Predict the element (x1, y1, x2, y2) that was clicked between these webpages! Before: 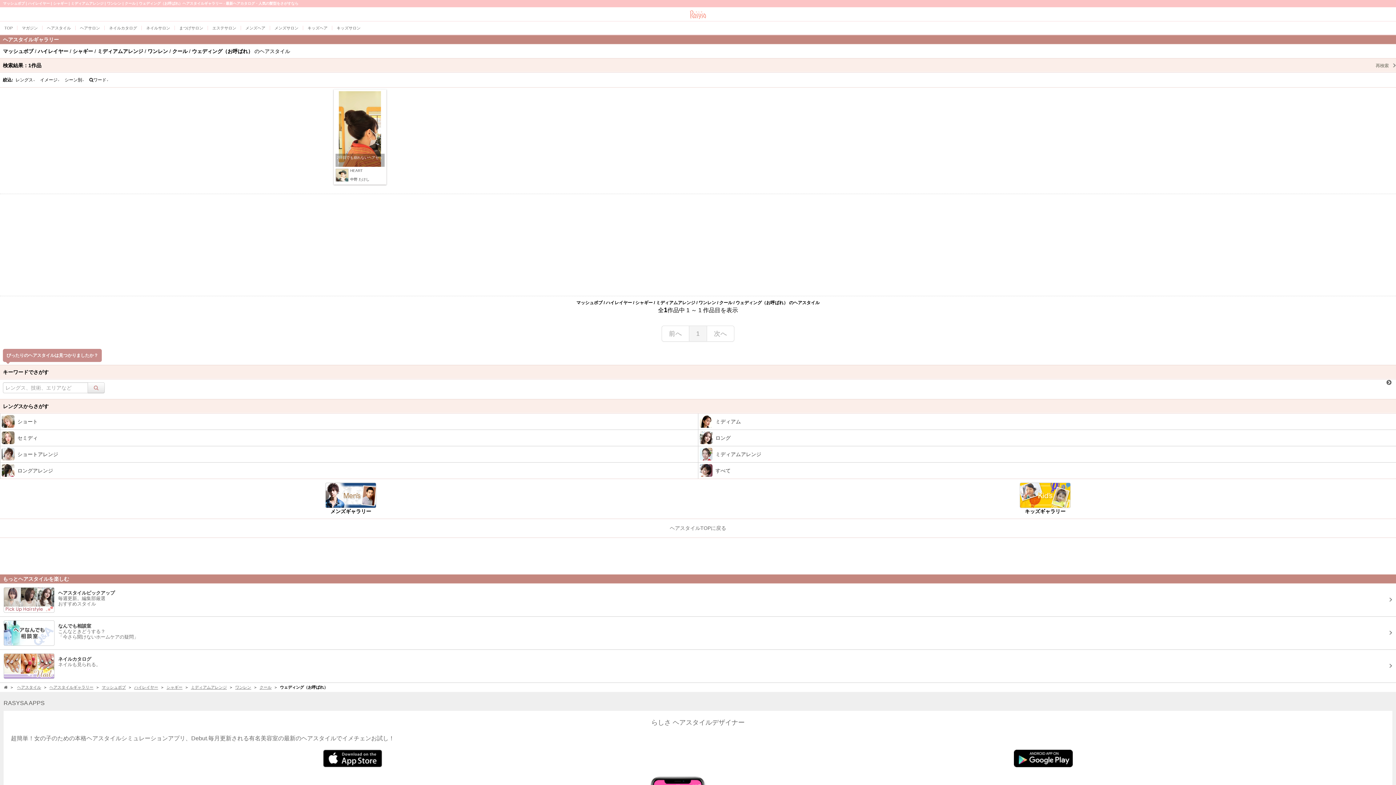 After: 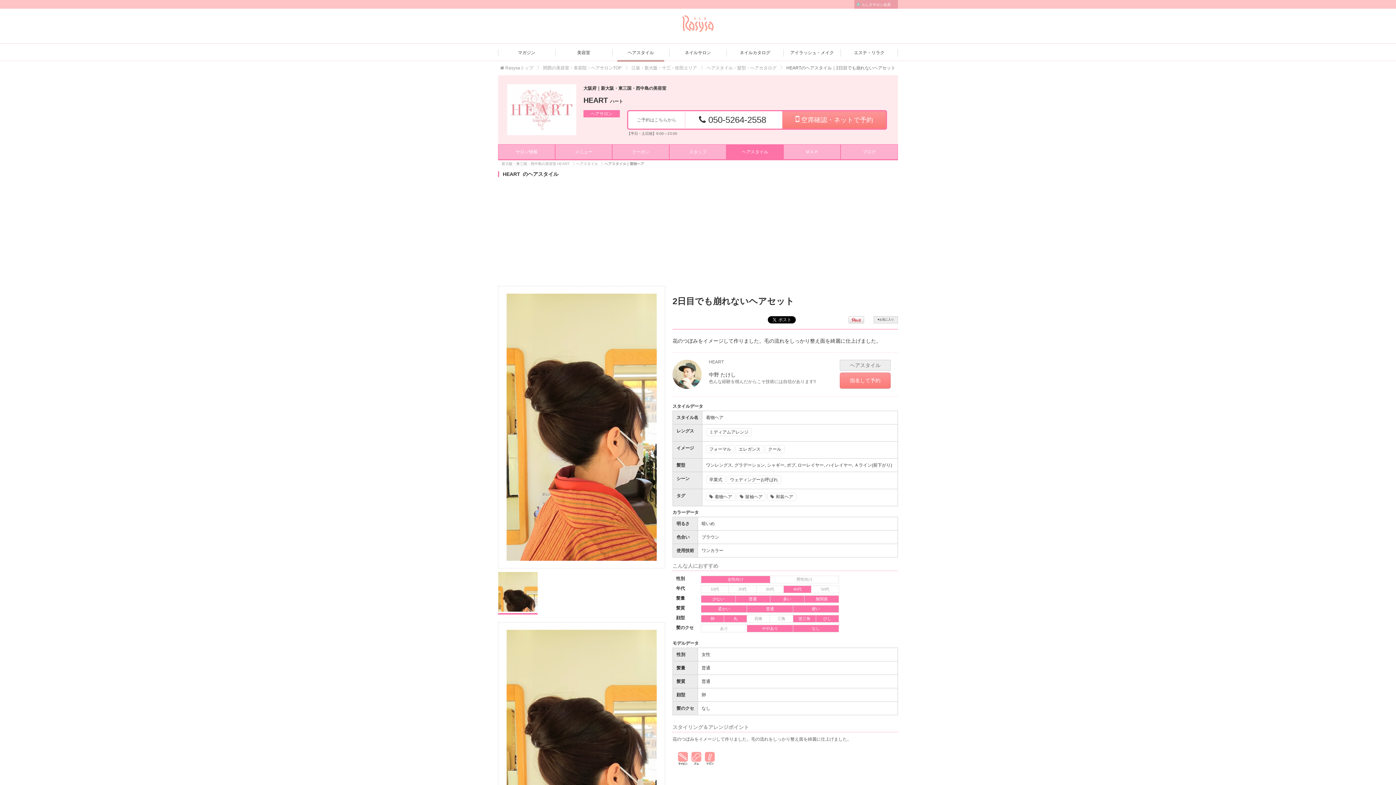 Action: bbox: (333, 89, 386, 184) label: 2日目でも崩れないヘアセット

HEART
中野 たけし